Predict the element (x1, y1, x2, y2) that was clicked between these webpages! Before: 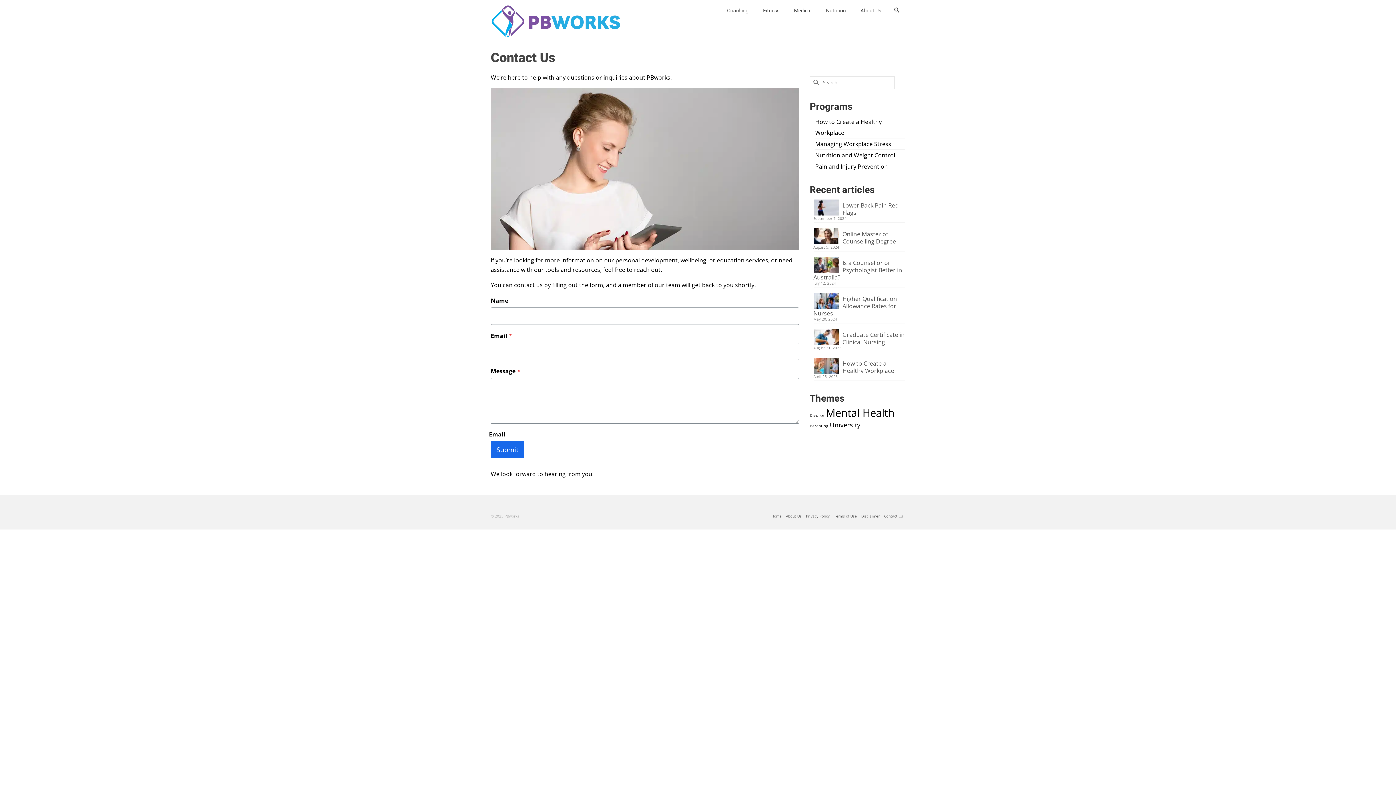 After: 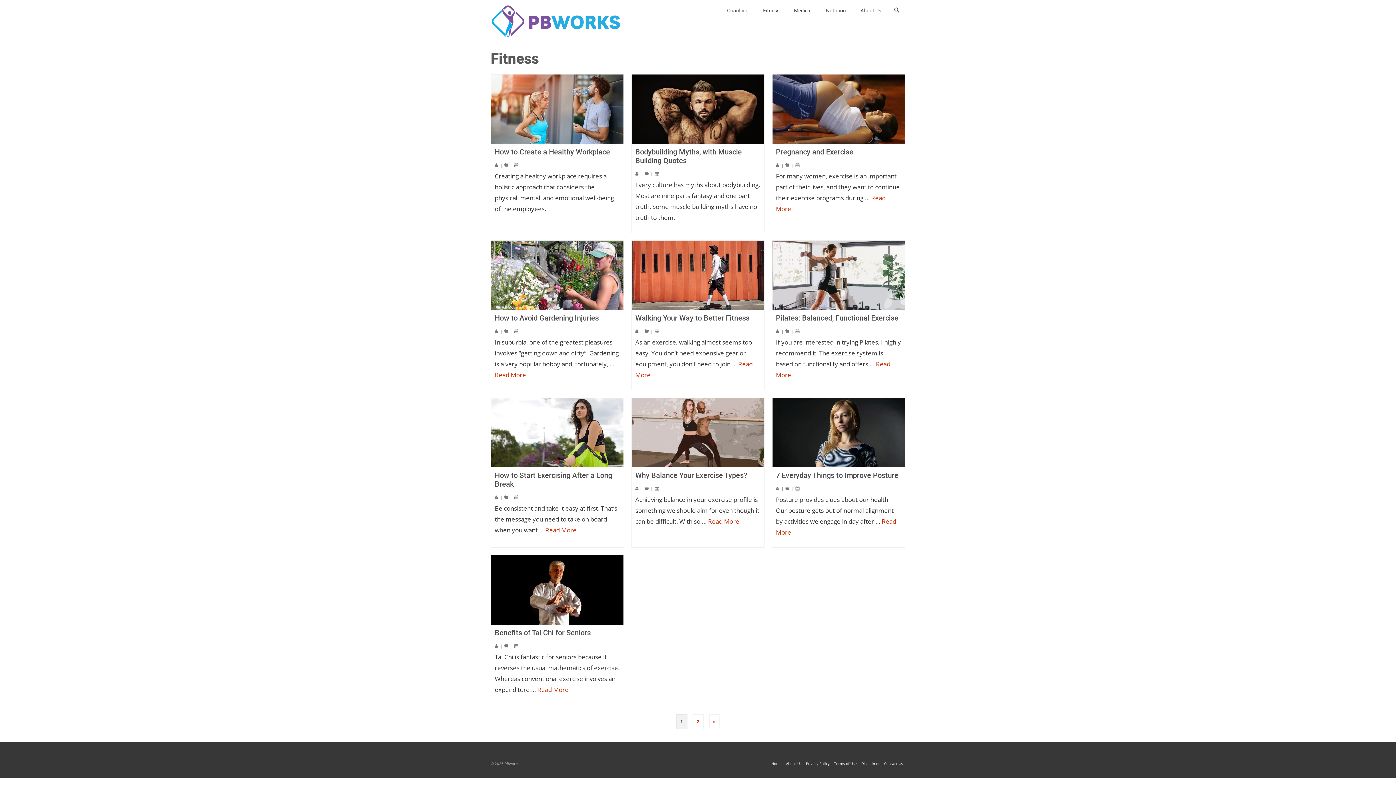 Action: bbox: (756, 3, 786, 17) label: Fitness